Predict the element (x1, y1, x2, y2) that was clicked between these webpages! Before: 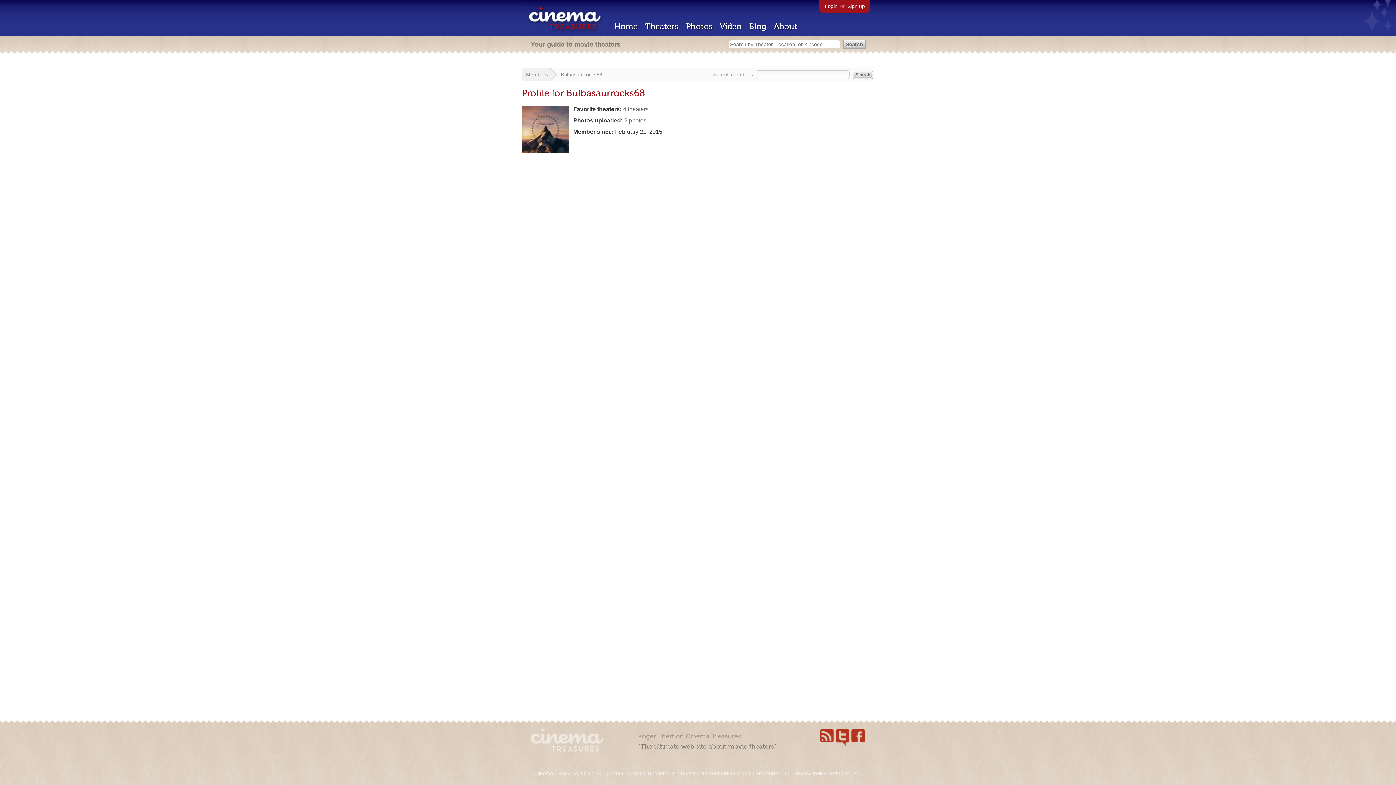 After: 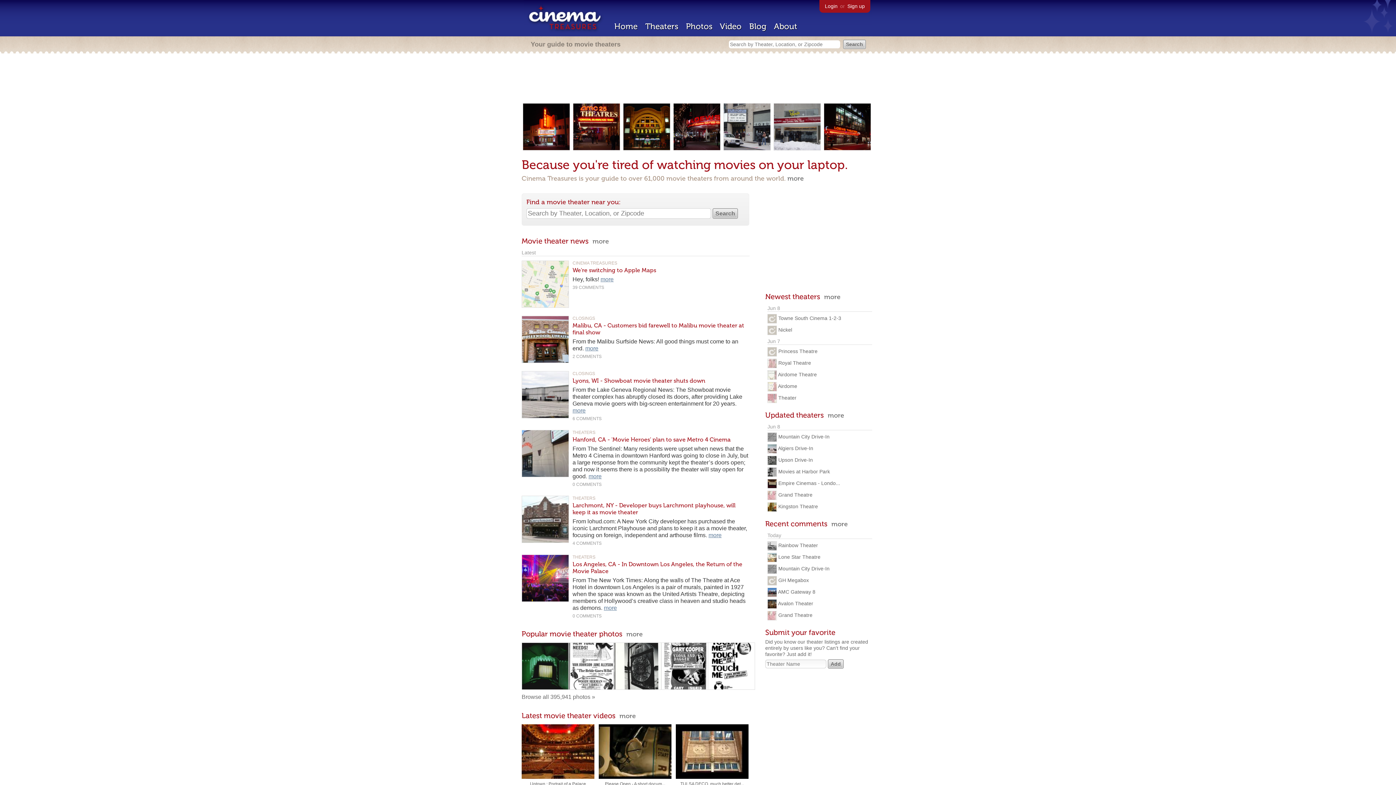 Action: bbox: (614, 21, 637, 31) label: Home